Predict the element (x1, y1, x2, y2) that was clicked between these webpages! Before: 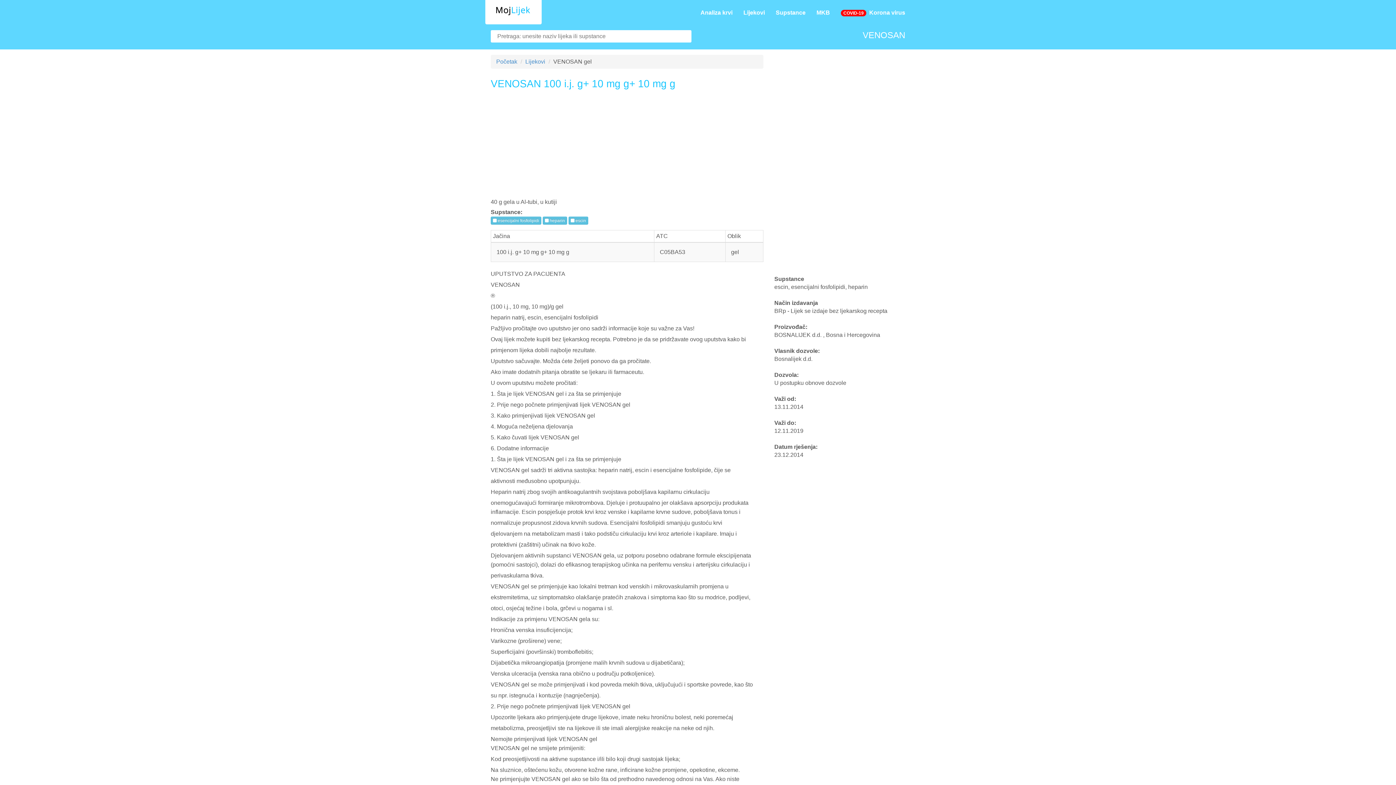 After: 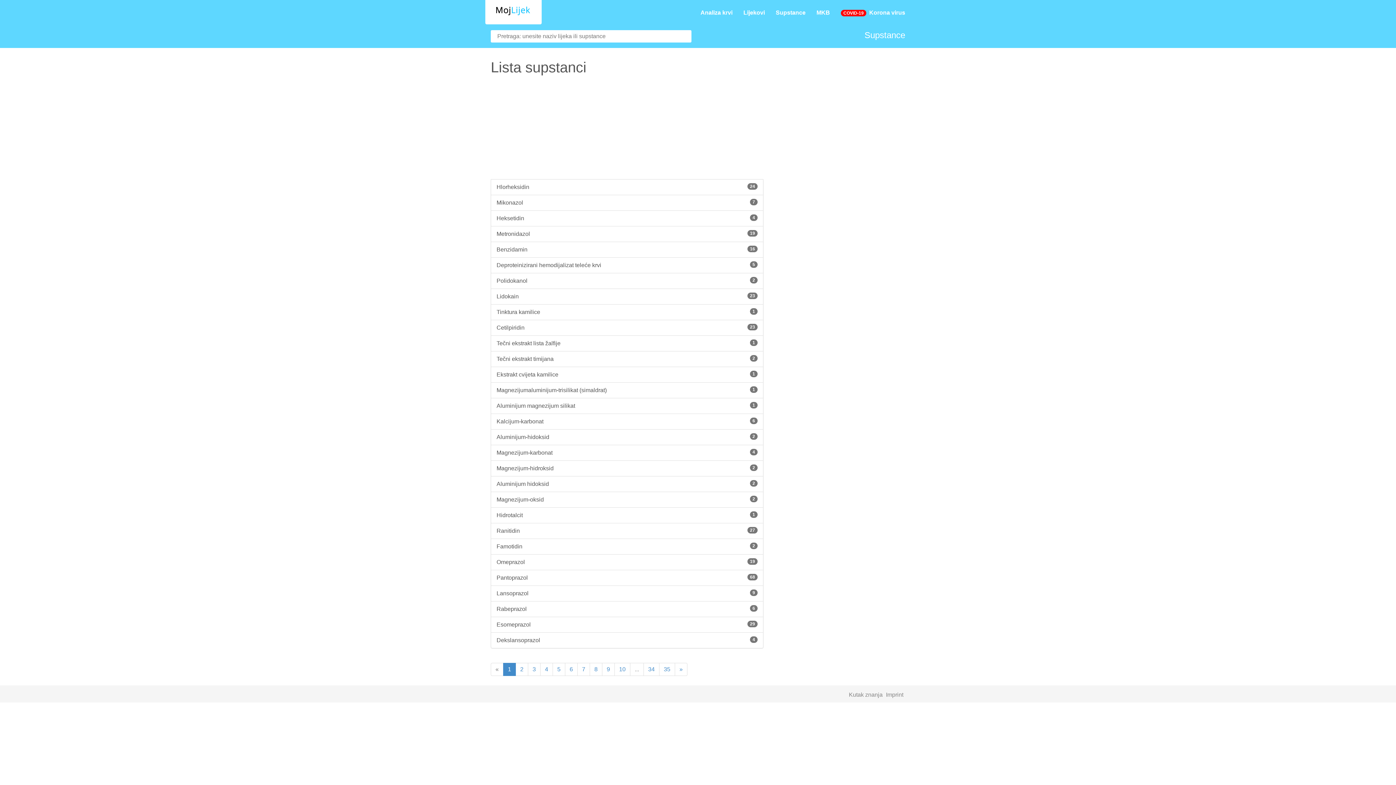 Action: bbox: (770, 3, 811, 21) label: Supstance